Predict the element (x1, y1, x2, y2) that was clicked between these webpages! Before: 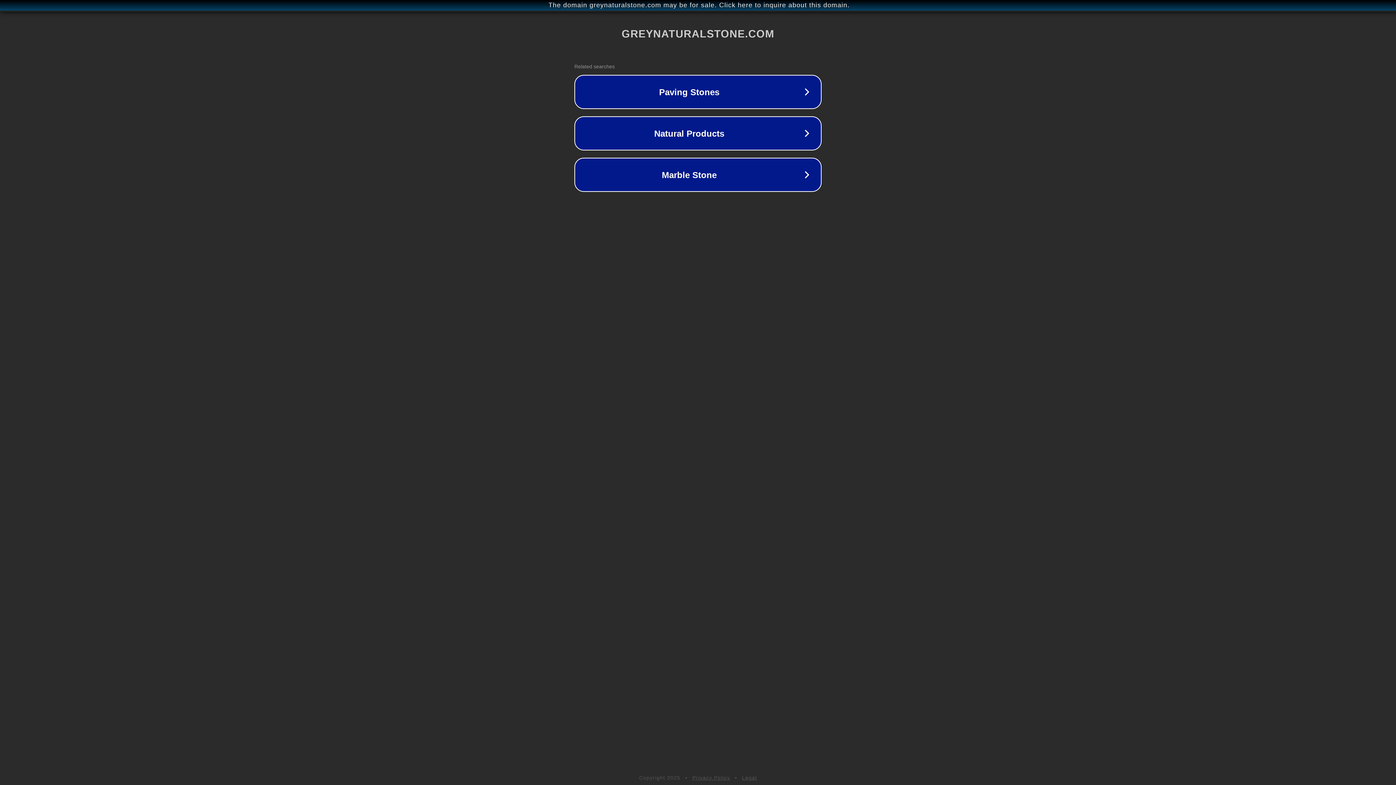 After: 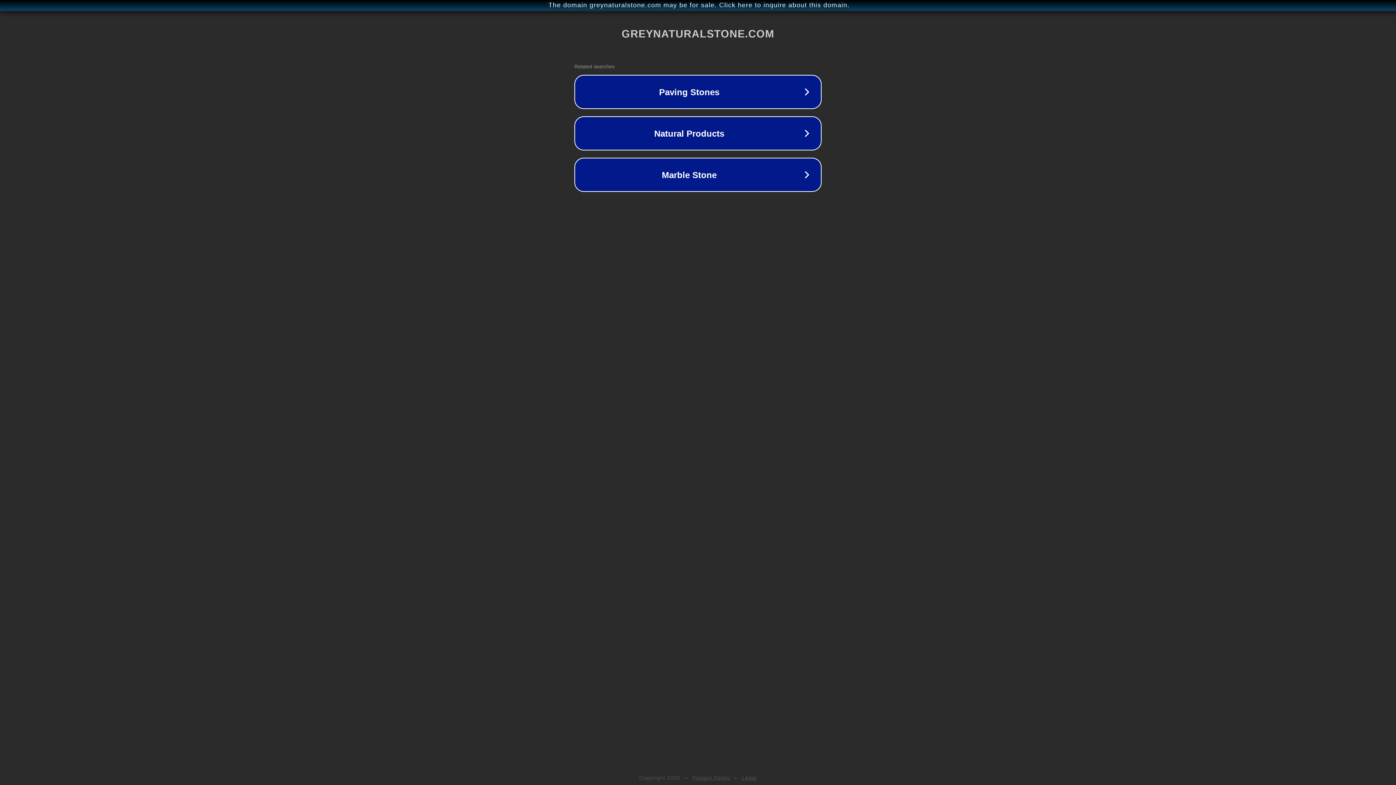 Action: bbox: (742, 775, 757, 781) label: Legal